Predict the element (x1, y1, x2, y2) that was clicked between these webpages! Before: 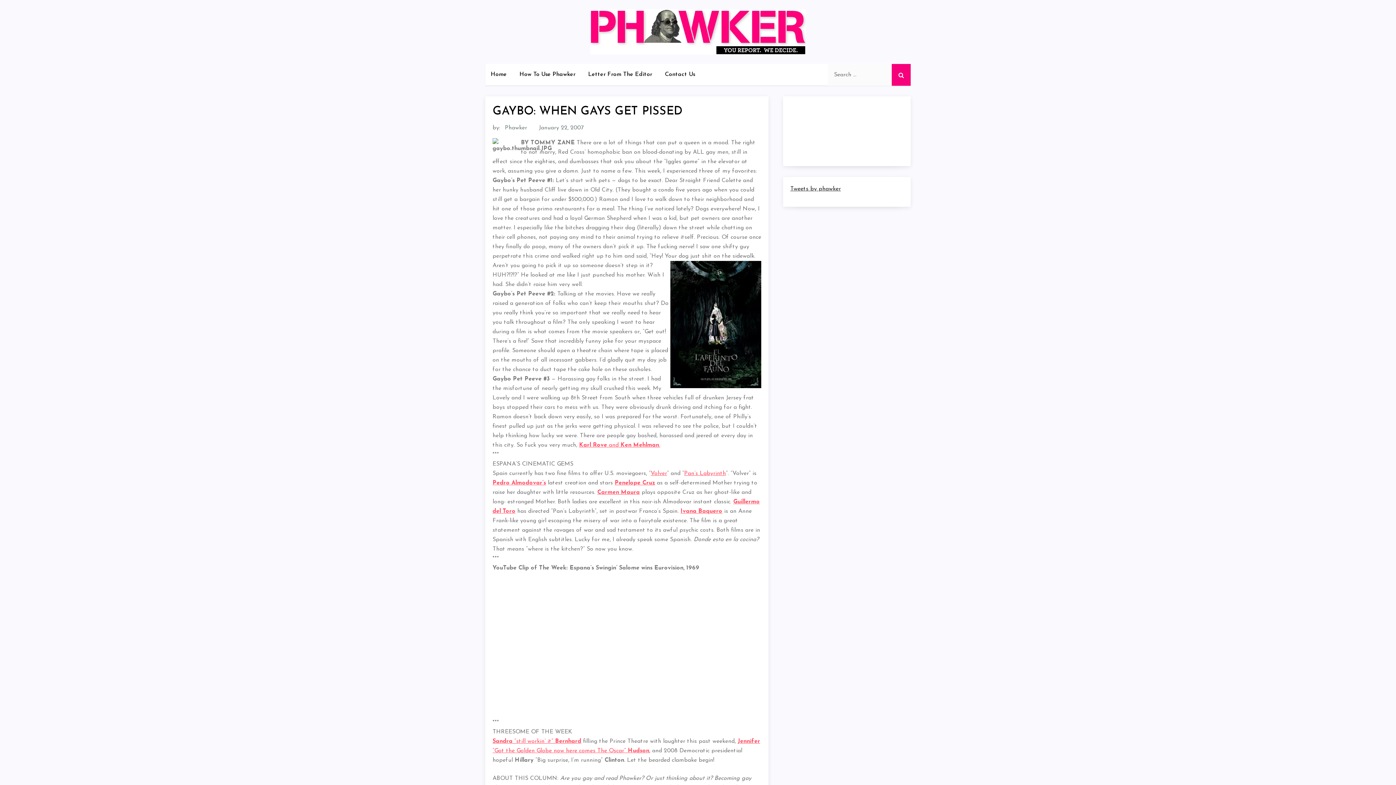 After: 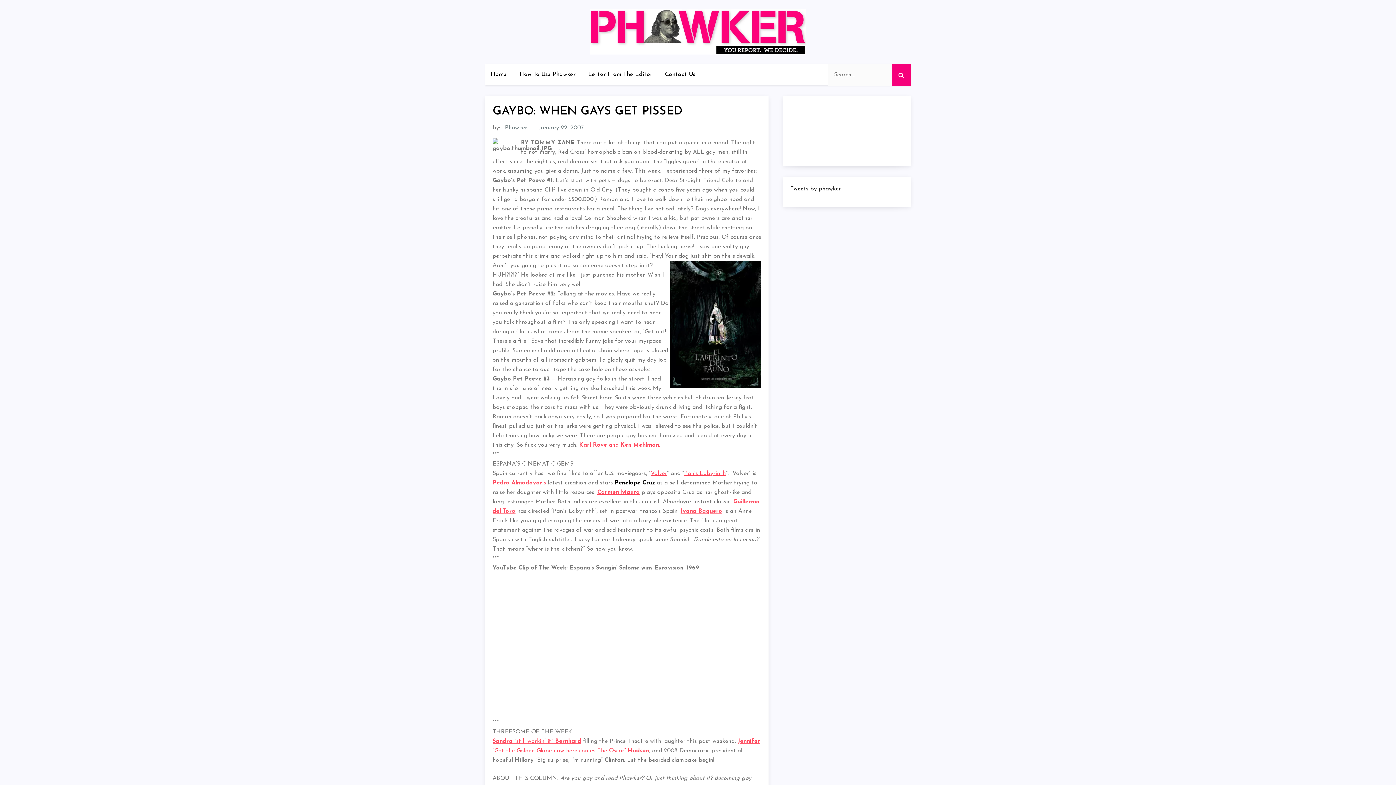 Action: label: Penelope Cruz bbox: (614, 480, 655, 486)